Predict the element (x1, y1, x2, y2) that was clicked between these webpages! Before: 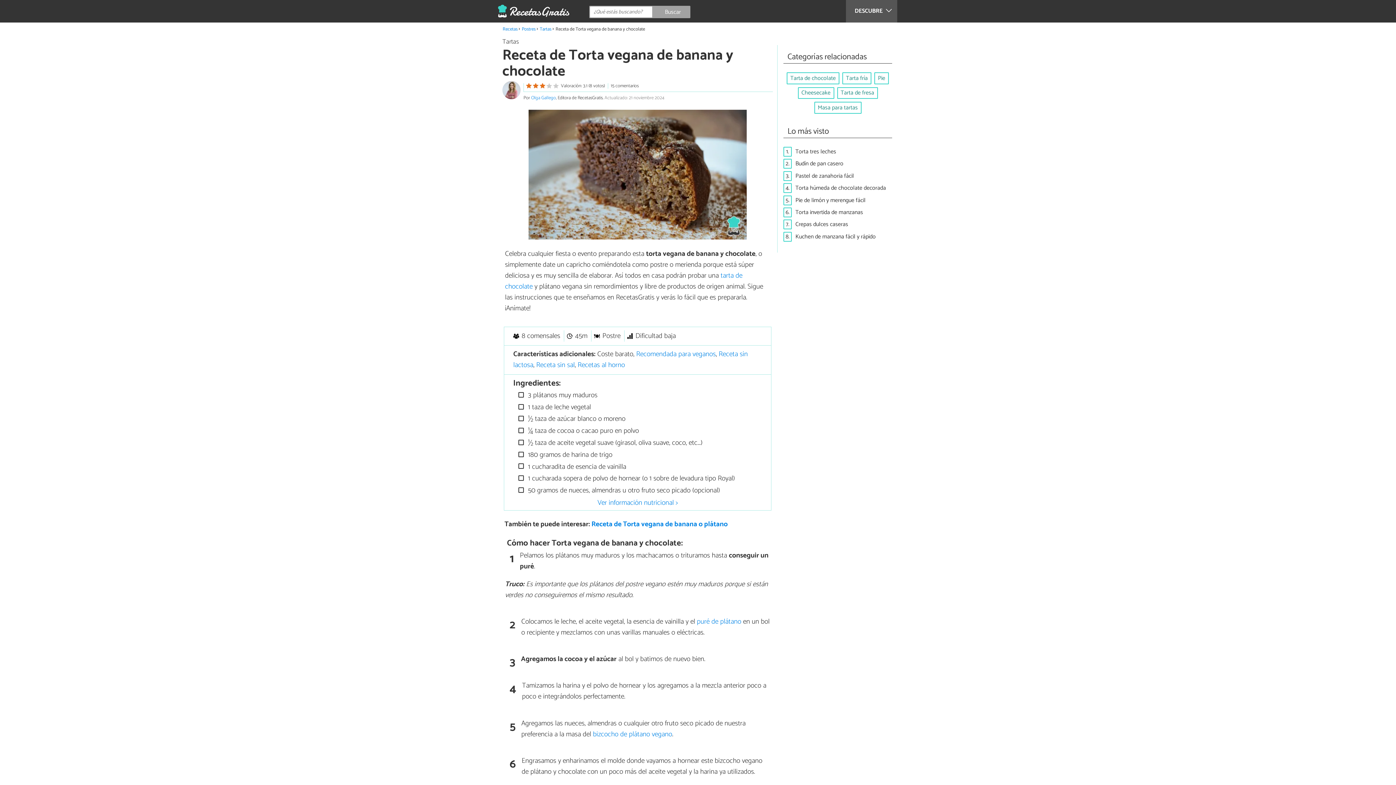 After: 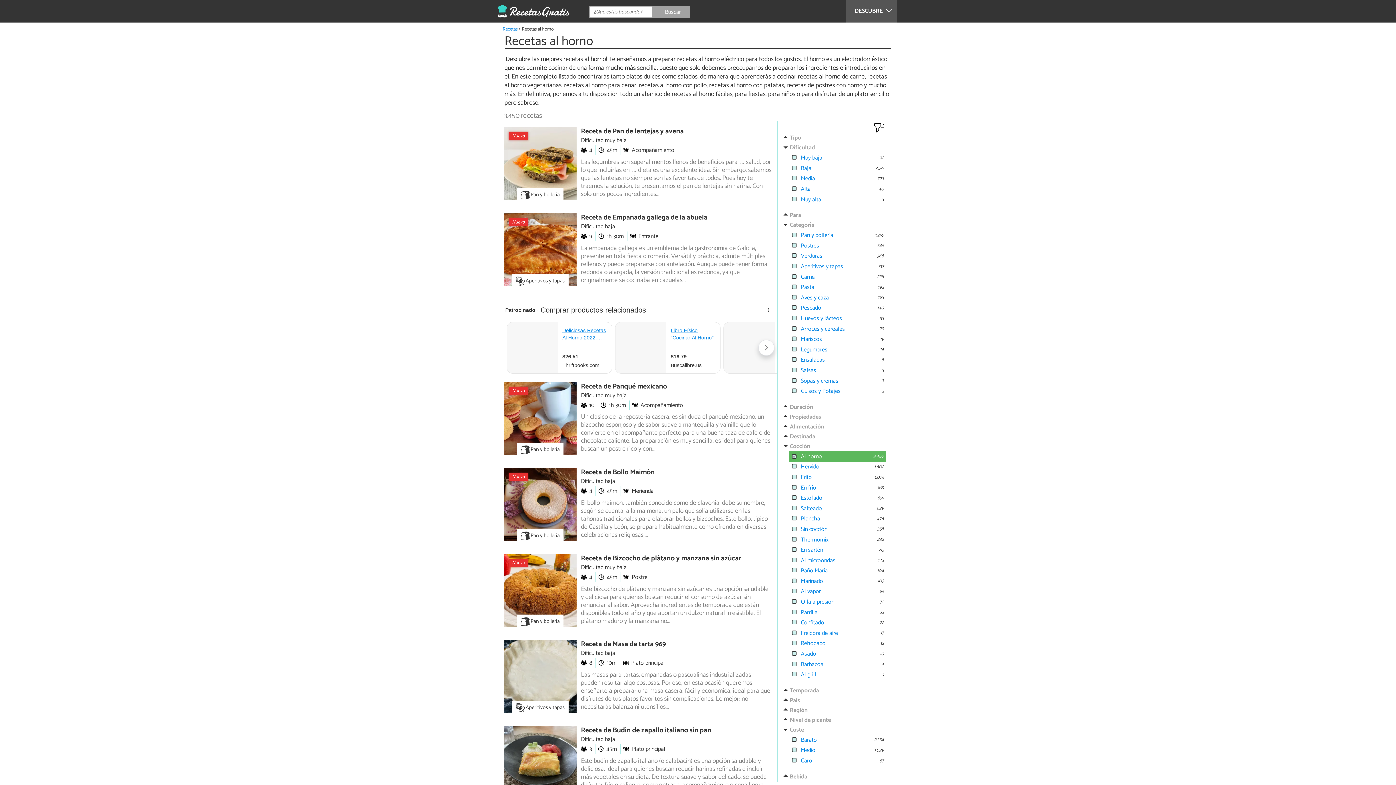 Action: label: Recetas al horno bbox: (577, 365, 625, 376)